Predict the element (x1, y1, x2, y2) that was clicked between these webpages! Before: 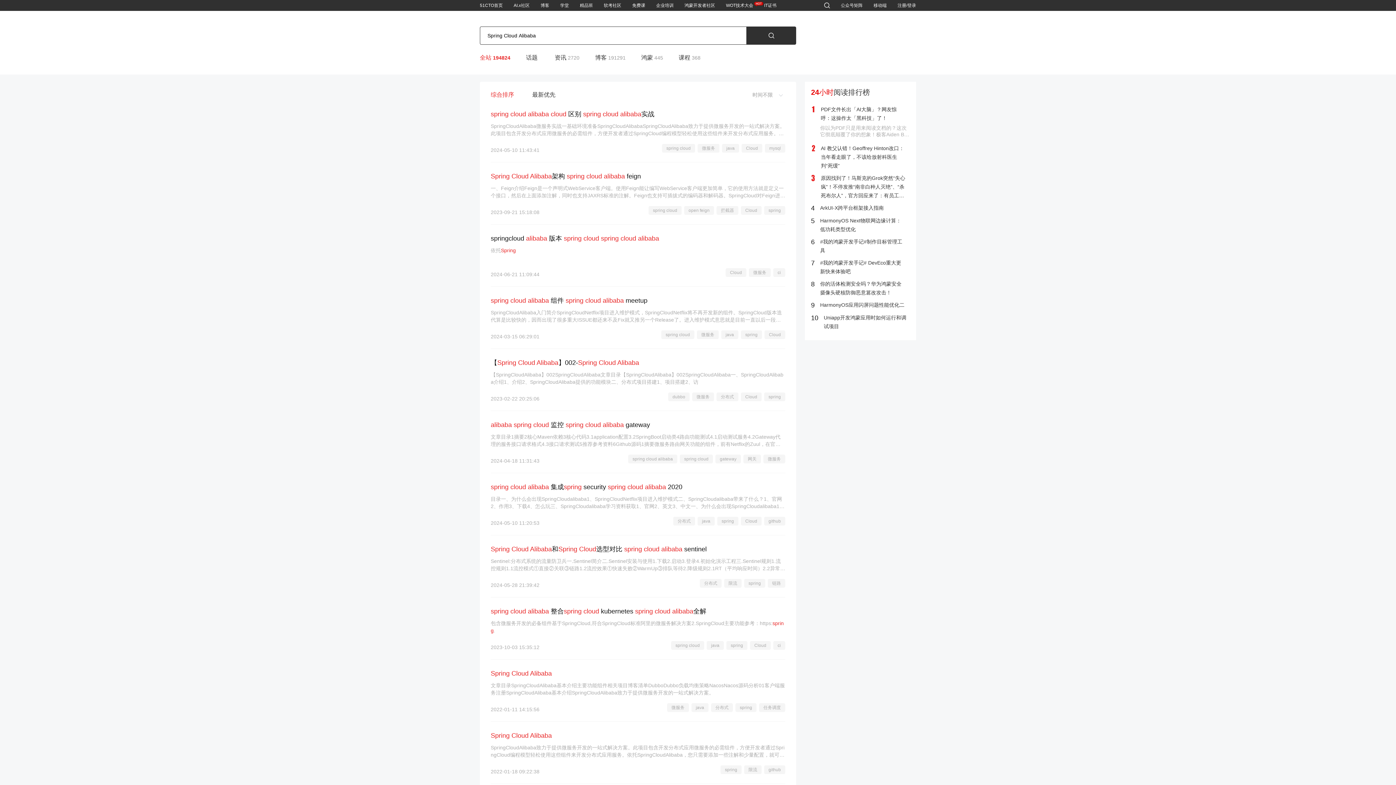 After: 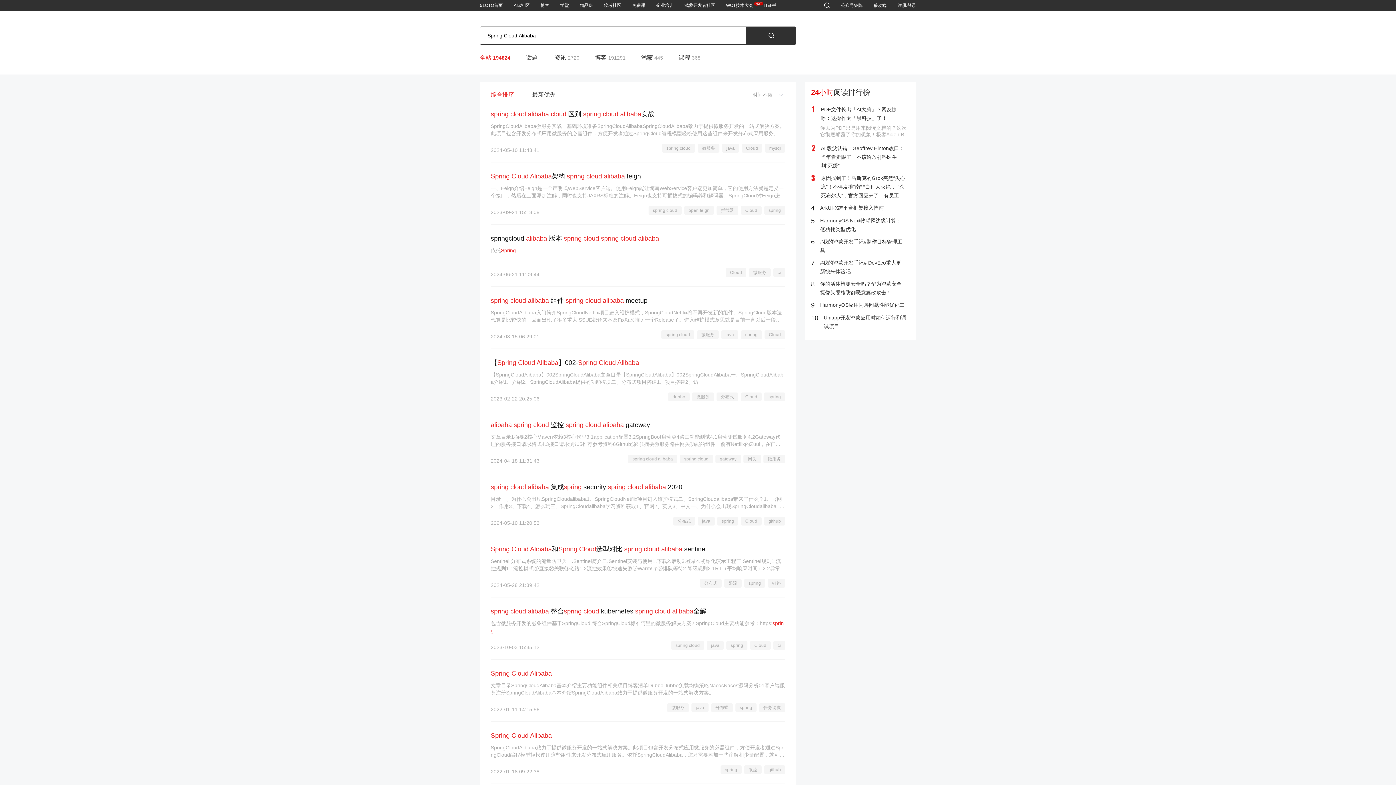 Action: bbox: (826, 3, 830, 8)